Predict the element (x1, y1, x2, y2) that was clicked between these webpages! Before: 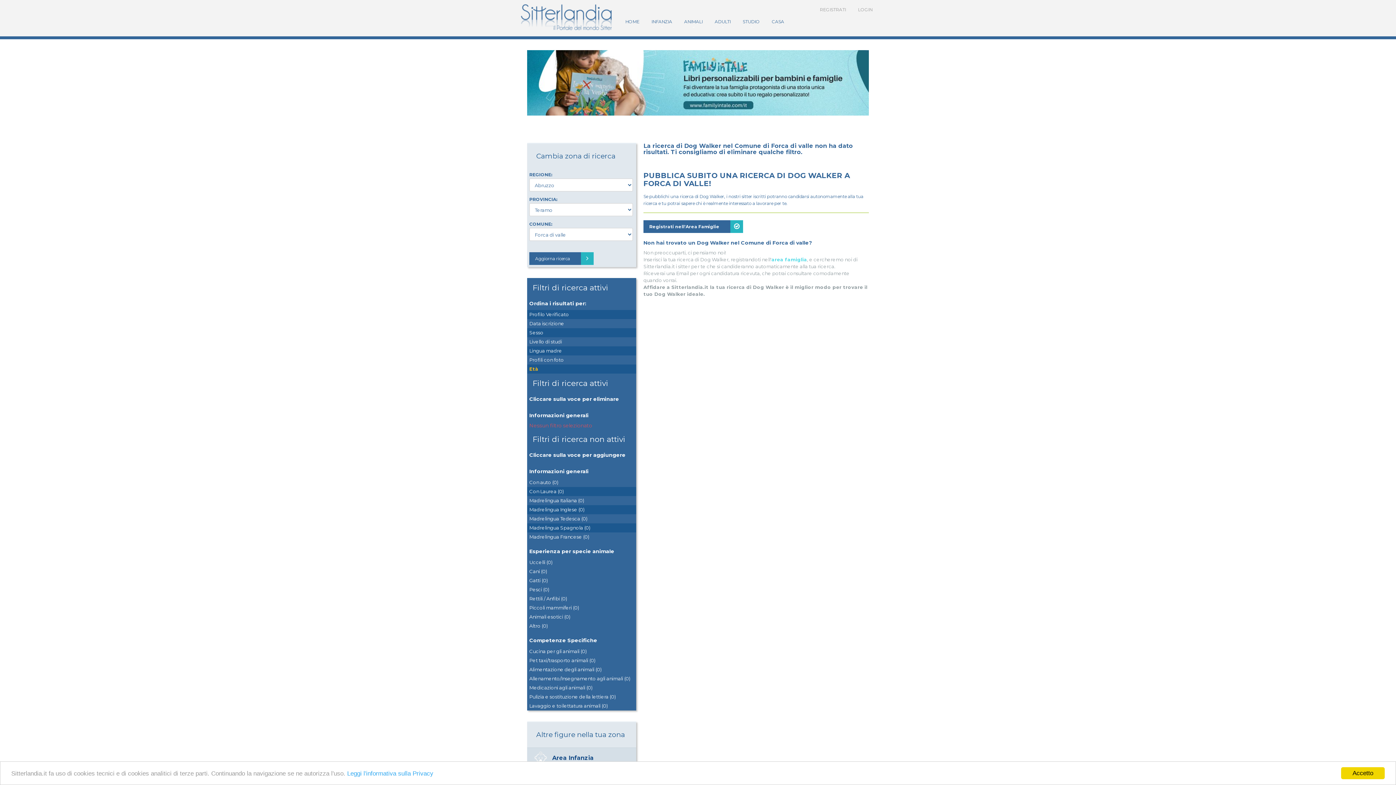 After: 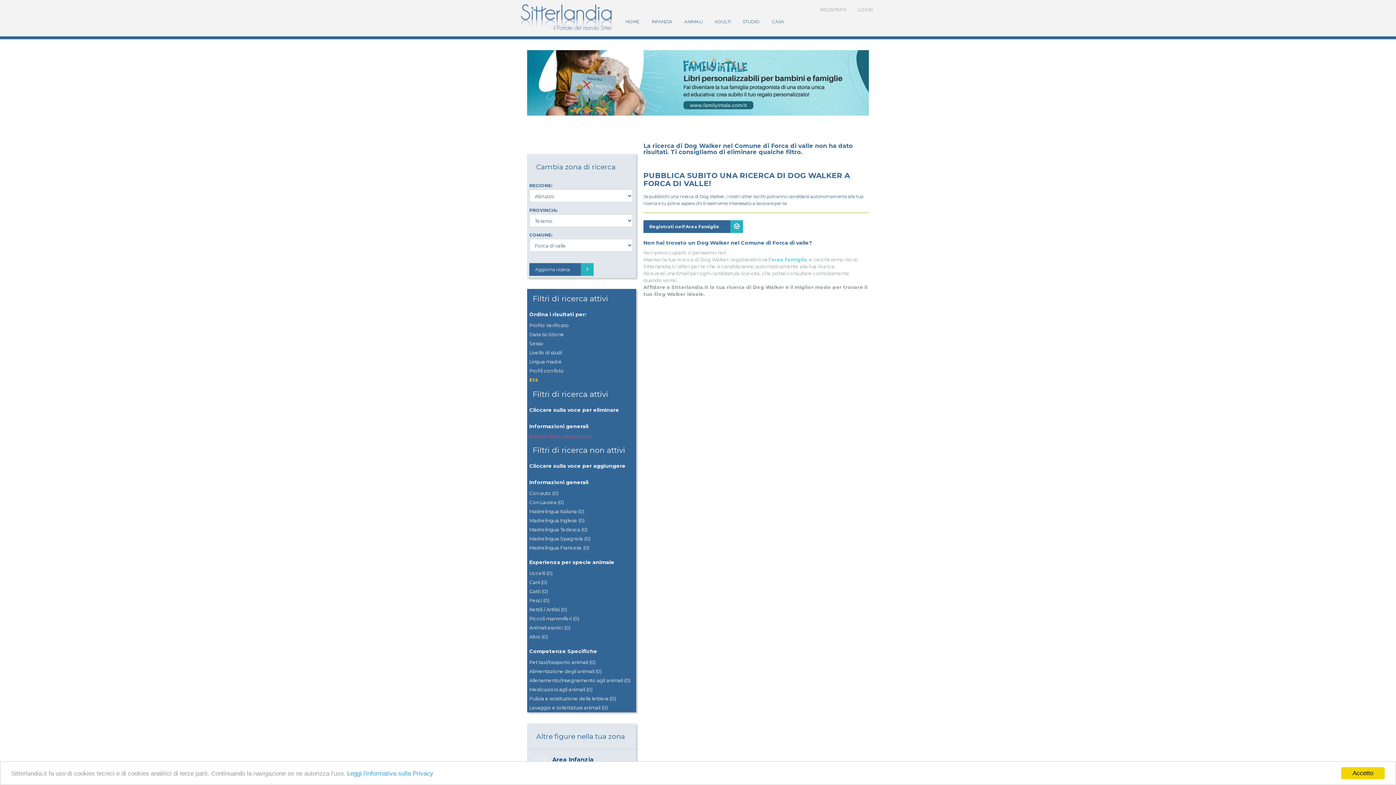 Action: bbox: (527, 647, 636, 656) label: Cucina per gli animali (0)